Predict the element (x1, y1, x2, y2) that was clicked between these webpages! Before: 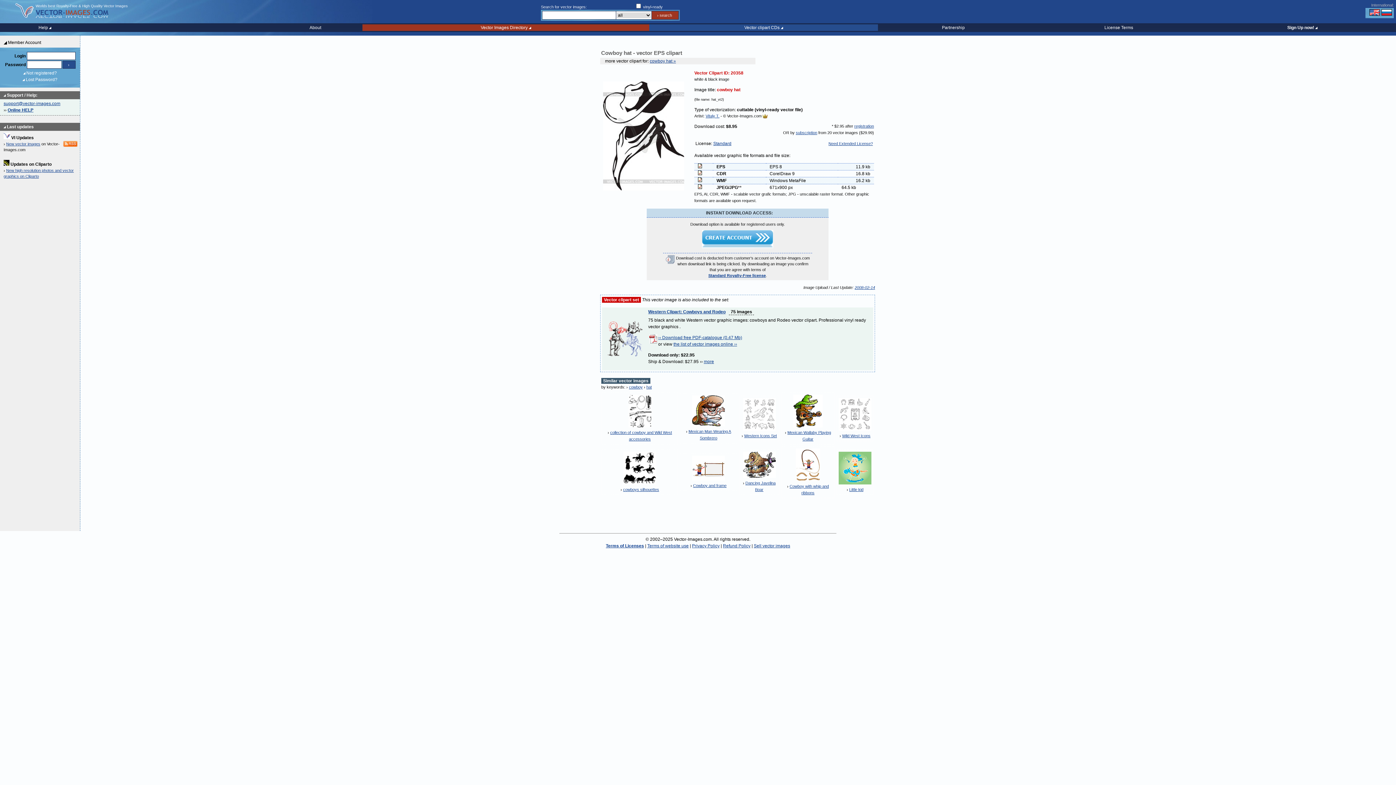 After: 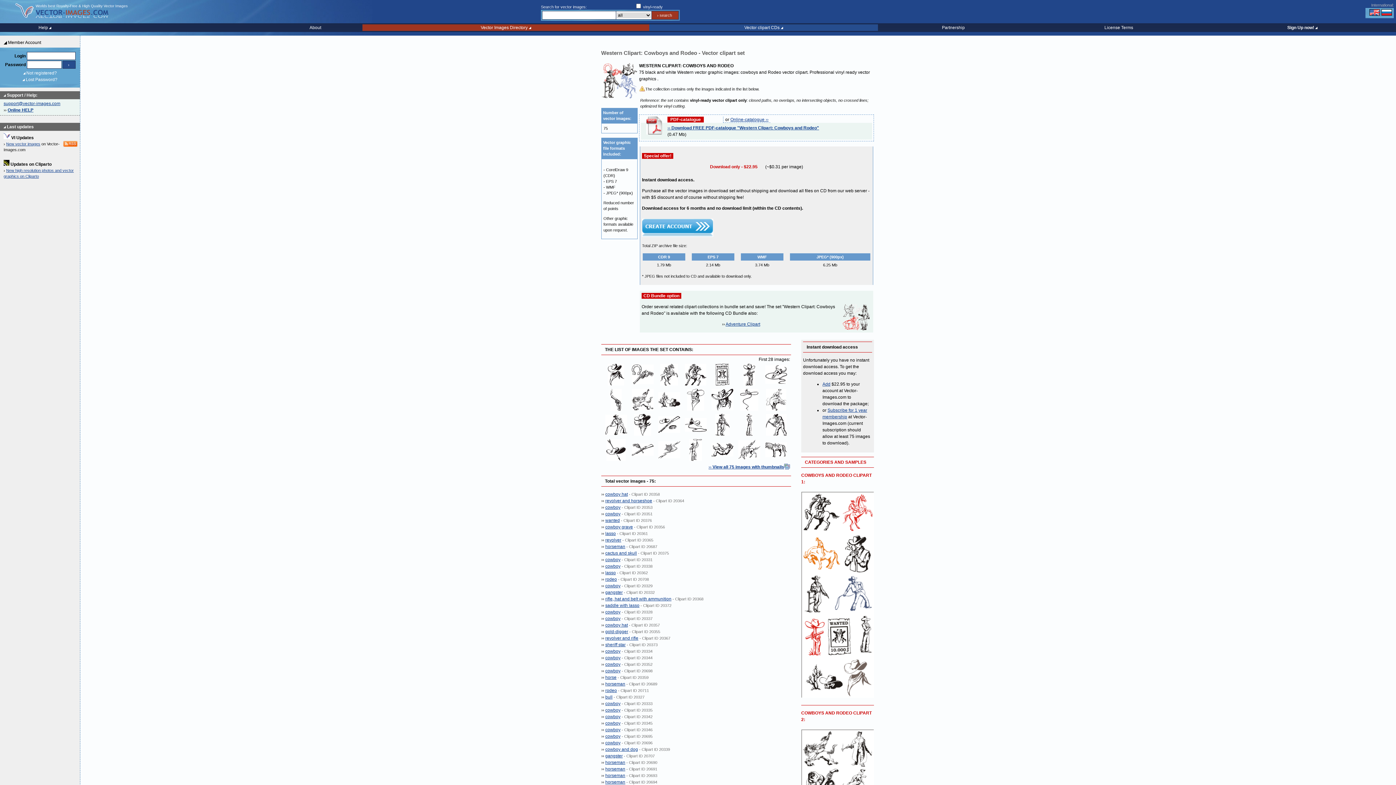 Action: bbox: (704, 359, 714, 364) label: more